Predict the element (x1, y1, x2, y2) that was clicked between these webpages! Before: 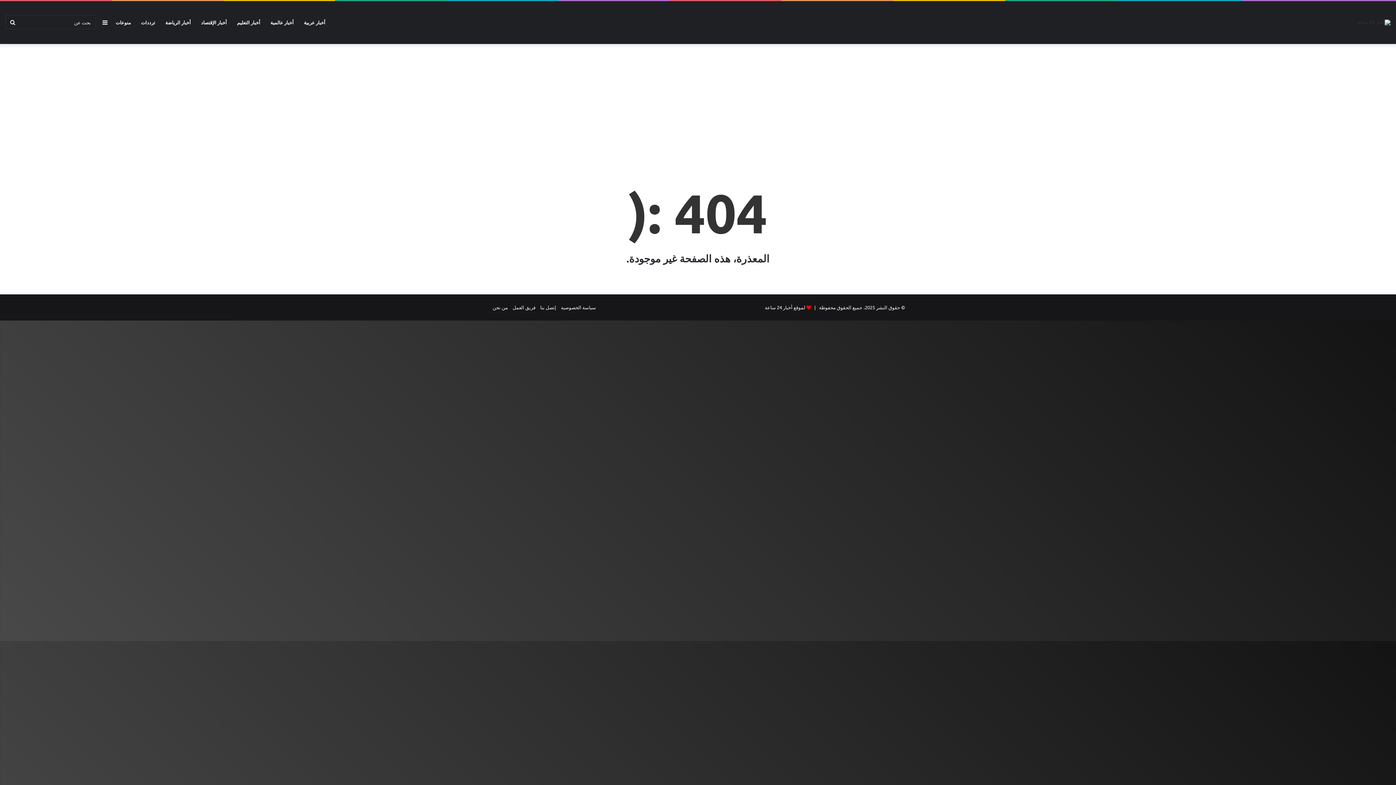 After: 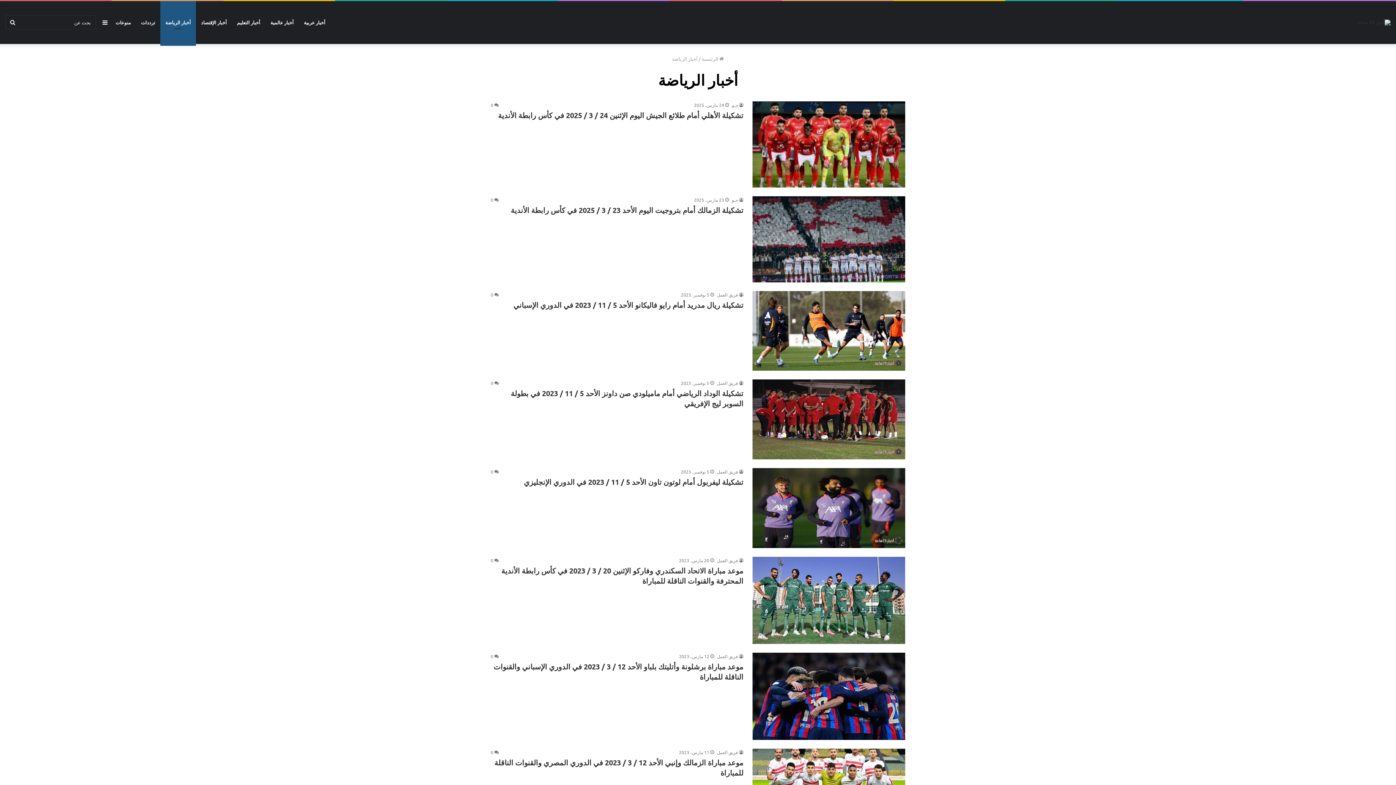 Action: bbox: (160, 1, 196, 44) label: أخبار الرياضة